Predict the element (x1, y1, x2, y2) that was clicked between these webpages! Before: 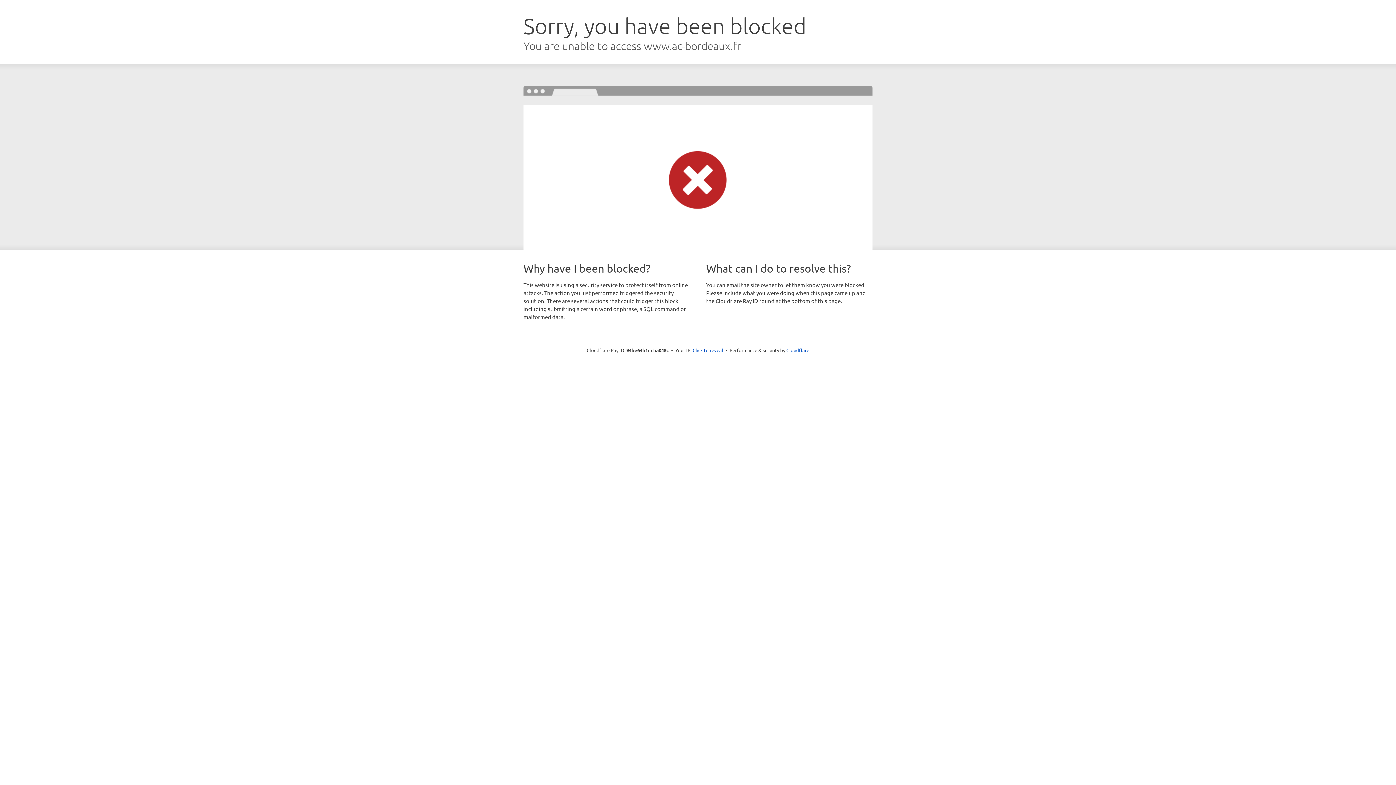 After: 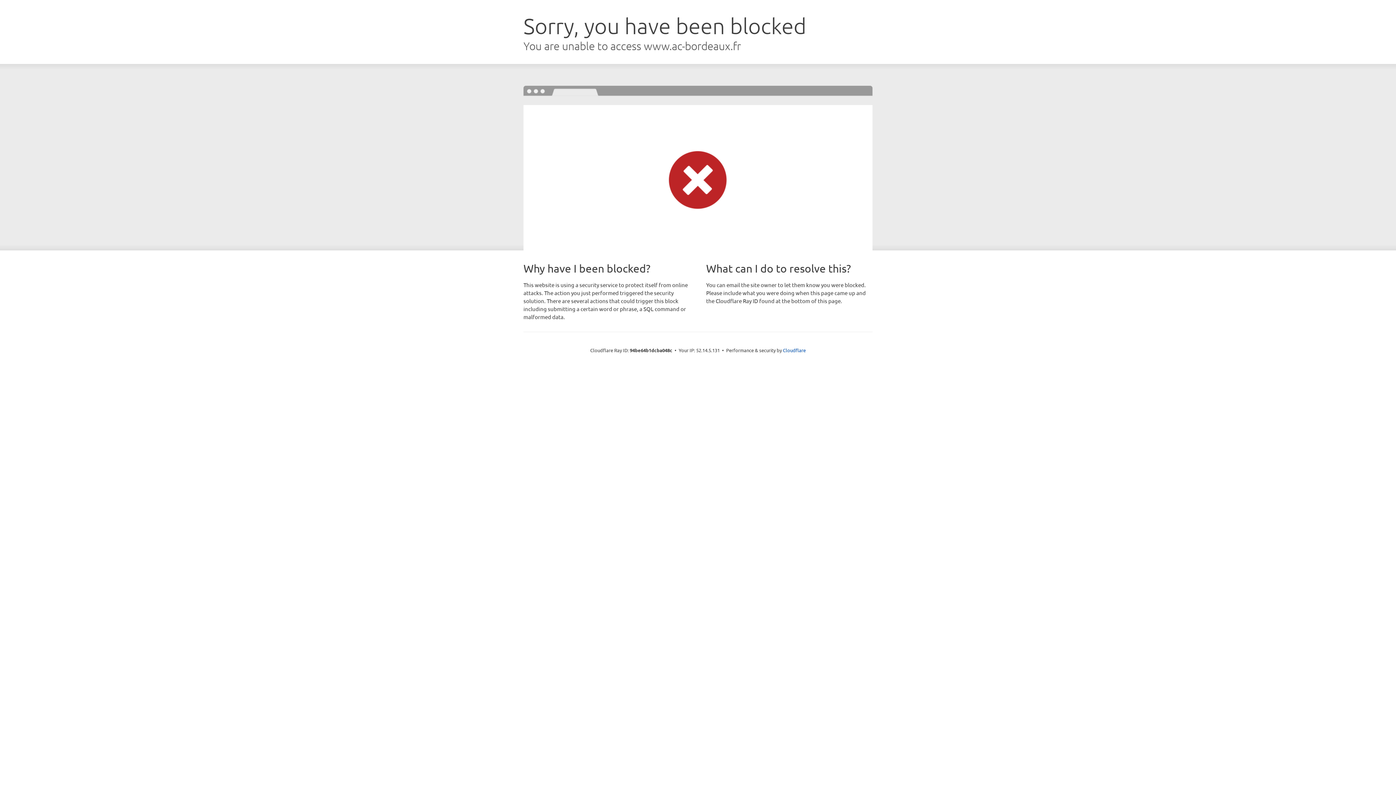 Action: bbox: (692, 346, 723, 353) label: Click to reveal